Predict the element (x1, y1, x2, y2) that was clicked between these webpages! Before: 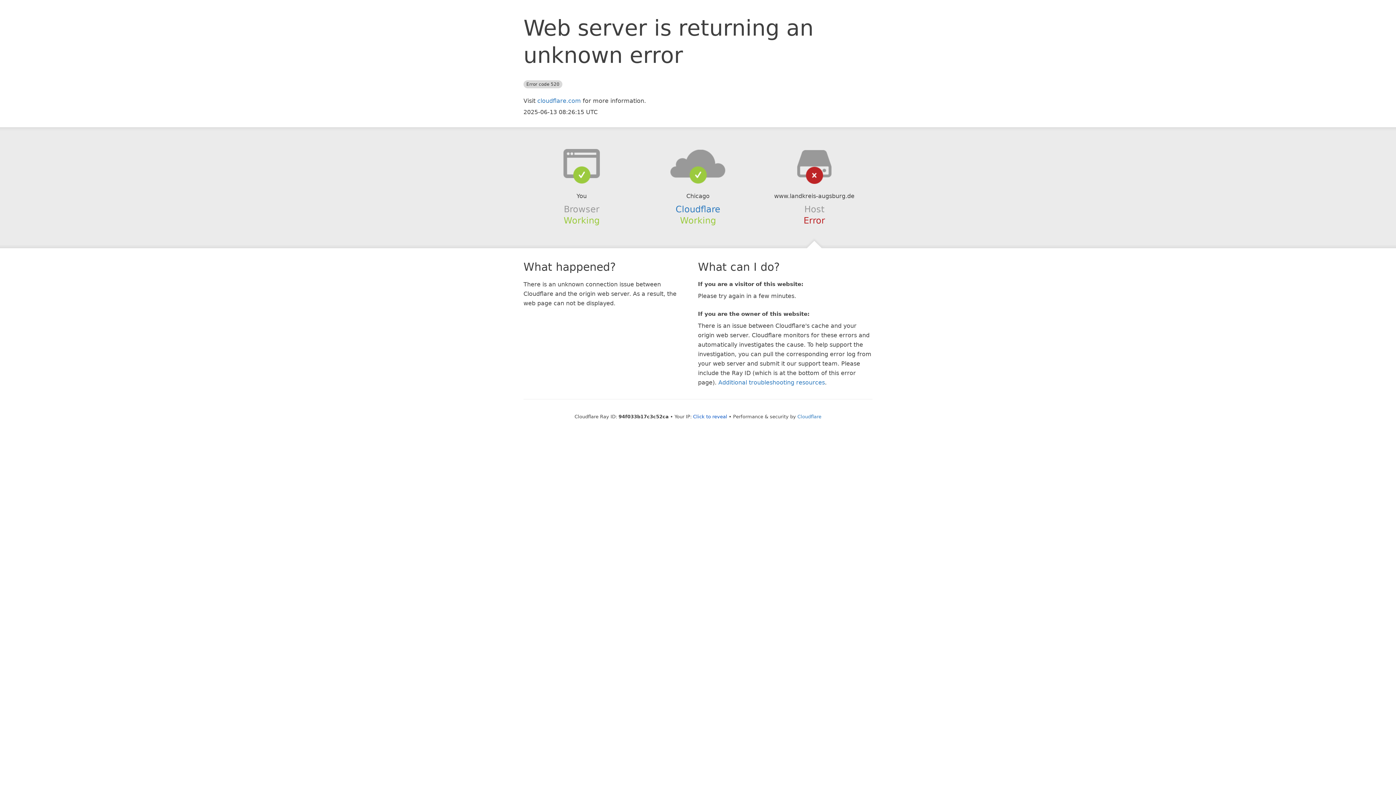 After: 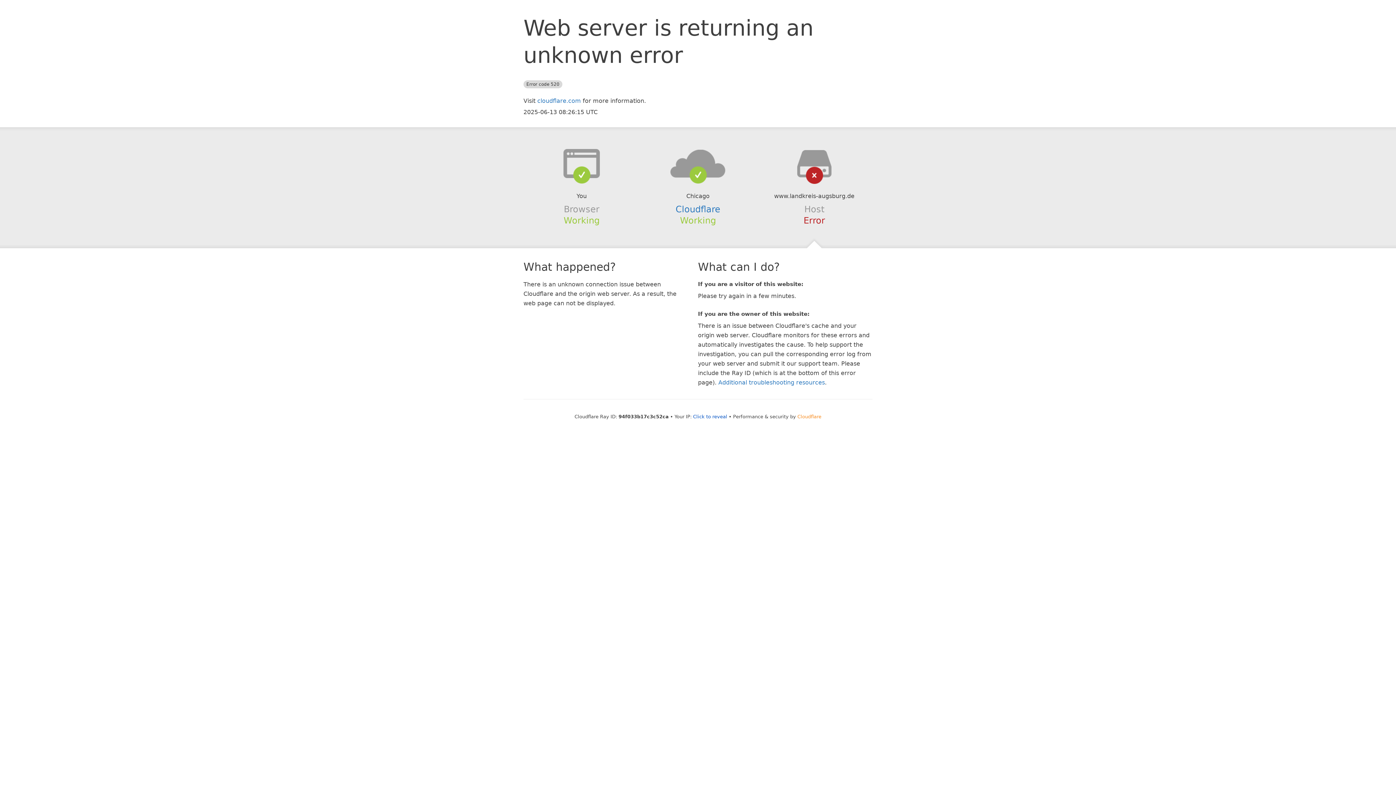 Action: label: Cloudflare bbox: (797, 414, 821, 419)